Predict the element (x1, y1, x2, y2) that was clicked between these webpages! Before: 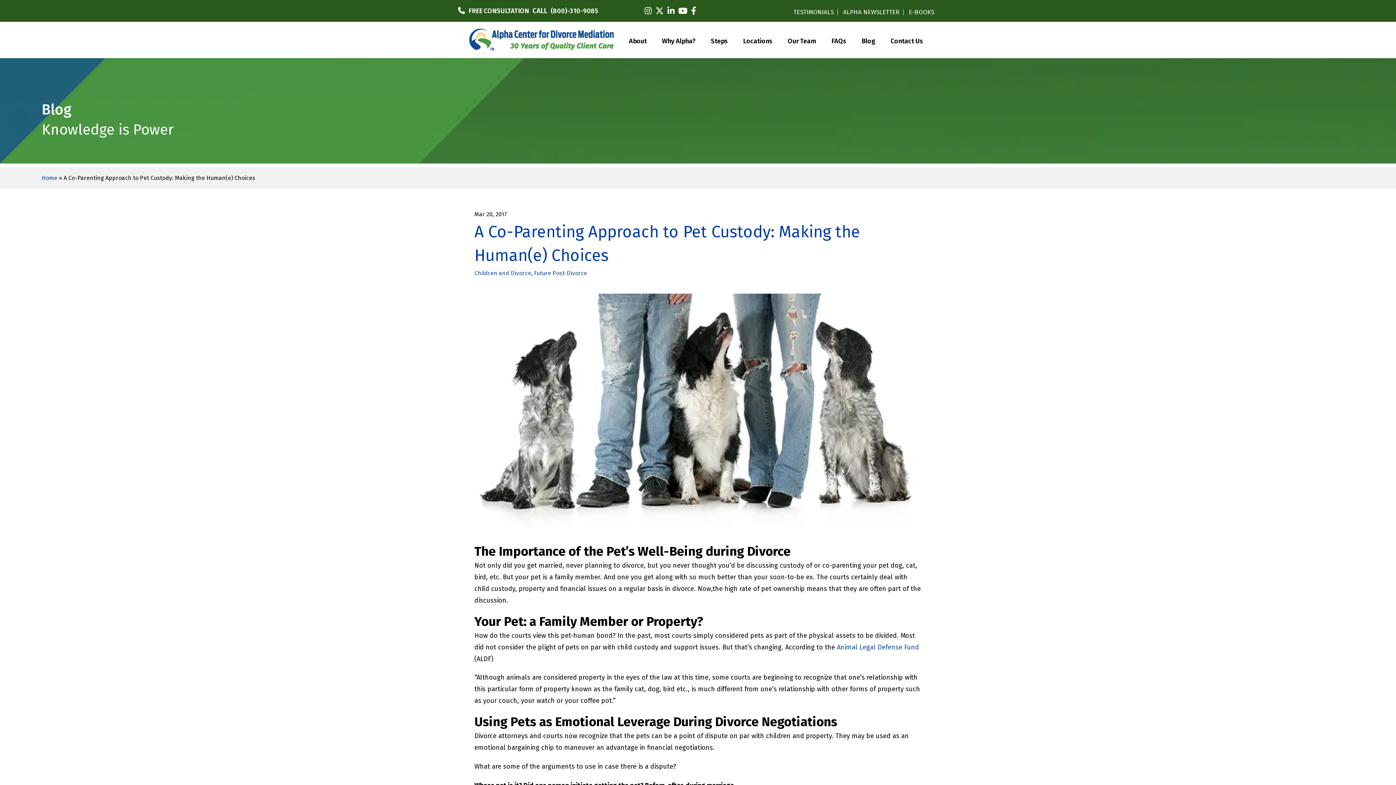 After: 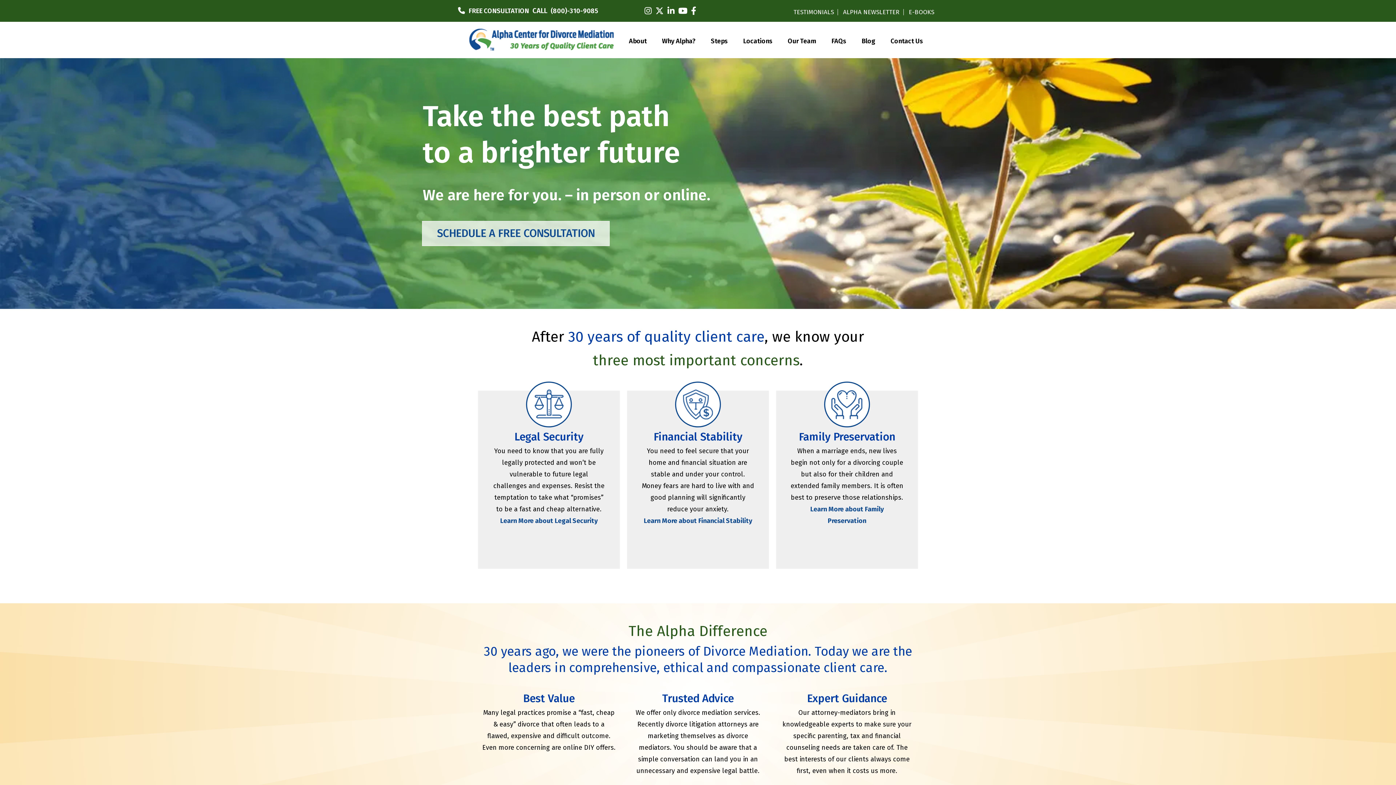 Action: bbox: (41, 174, 57, 181) label: Home